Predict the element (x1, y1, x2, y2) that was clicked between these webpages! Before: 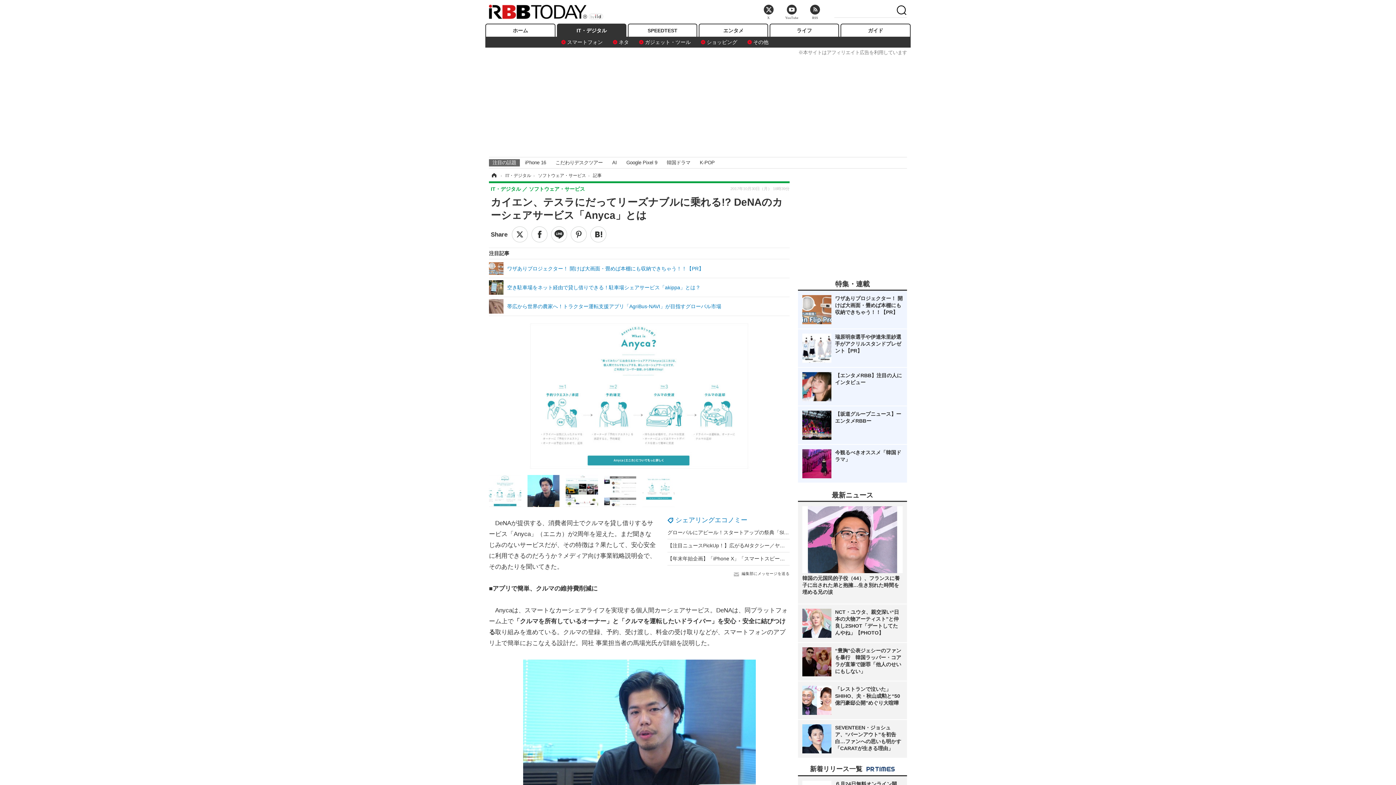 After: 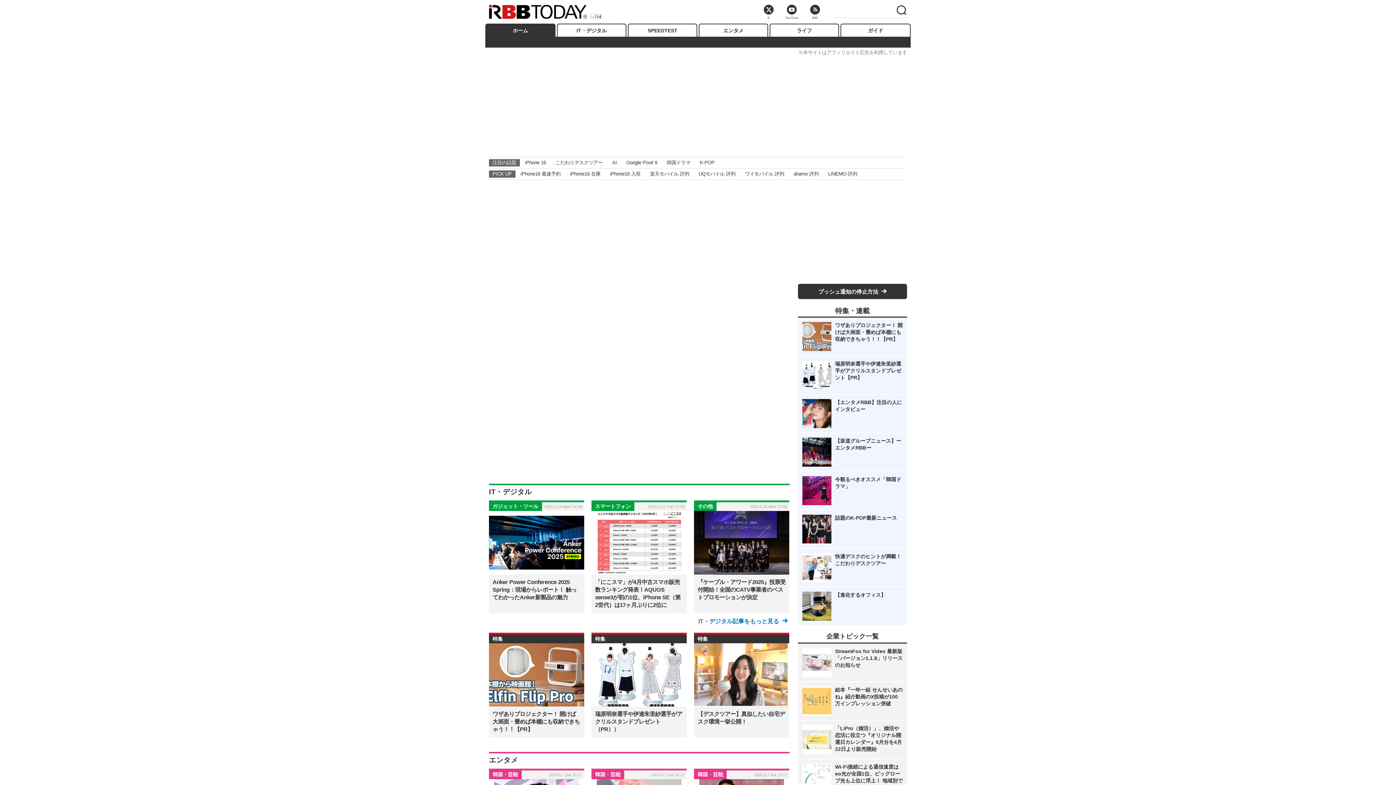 Action: label: ホーム bbox: (489, 173, 498, 178)